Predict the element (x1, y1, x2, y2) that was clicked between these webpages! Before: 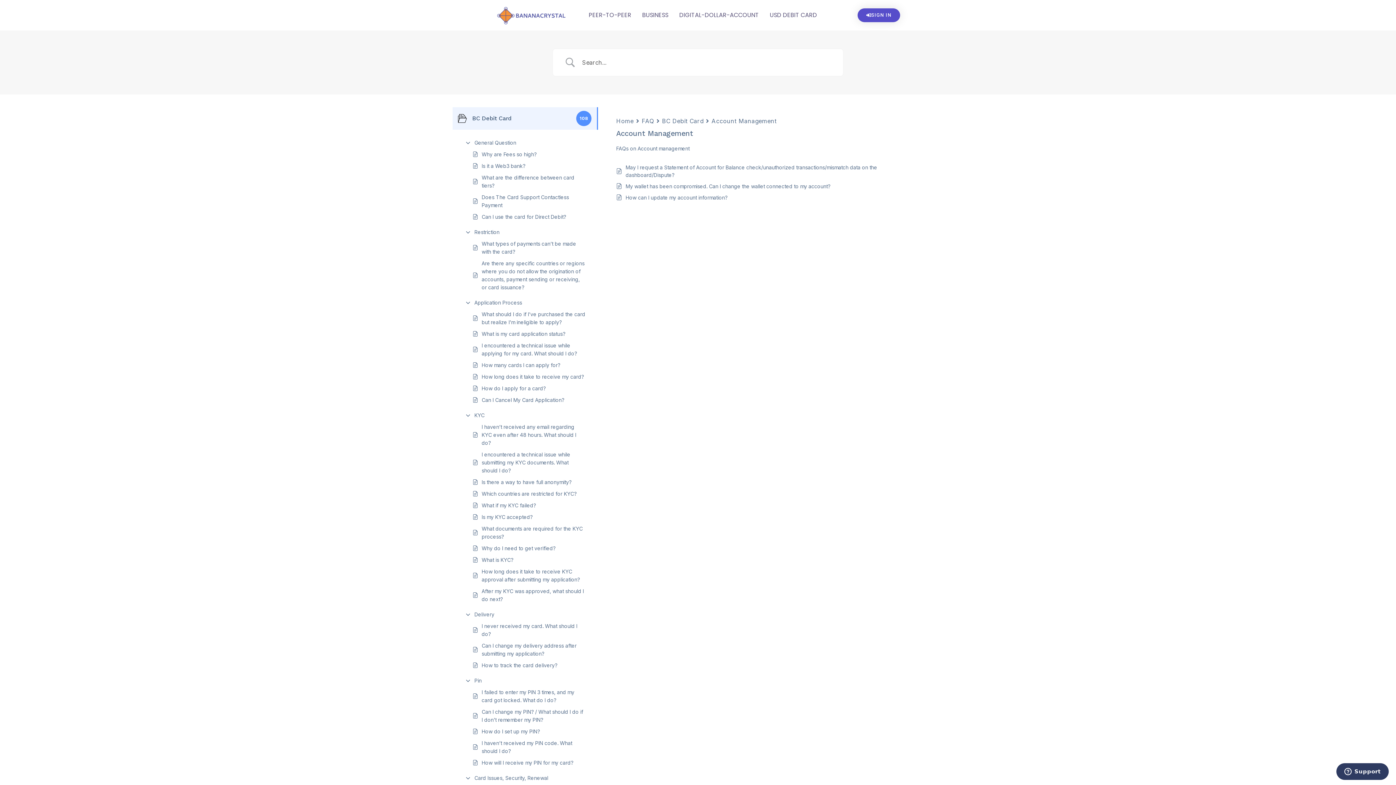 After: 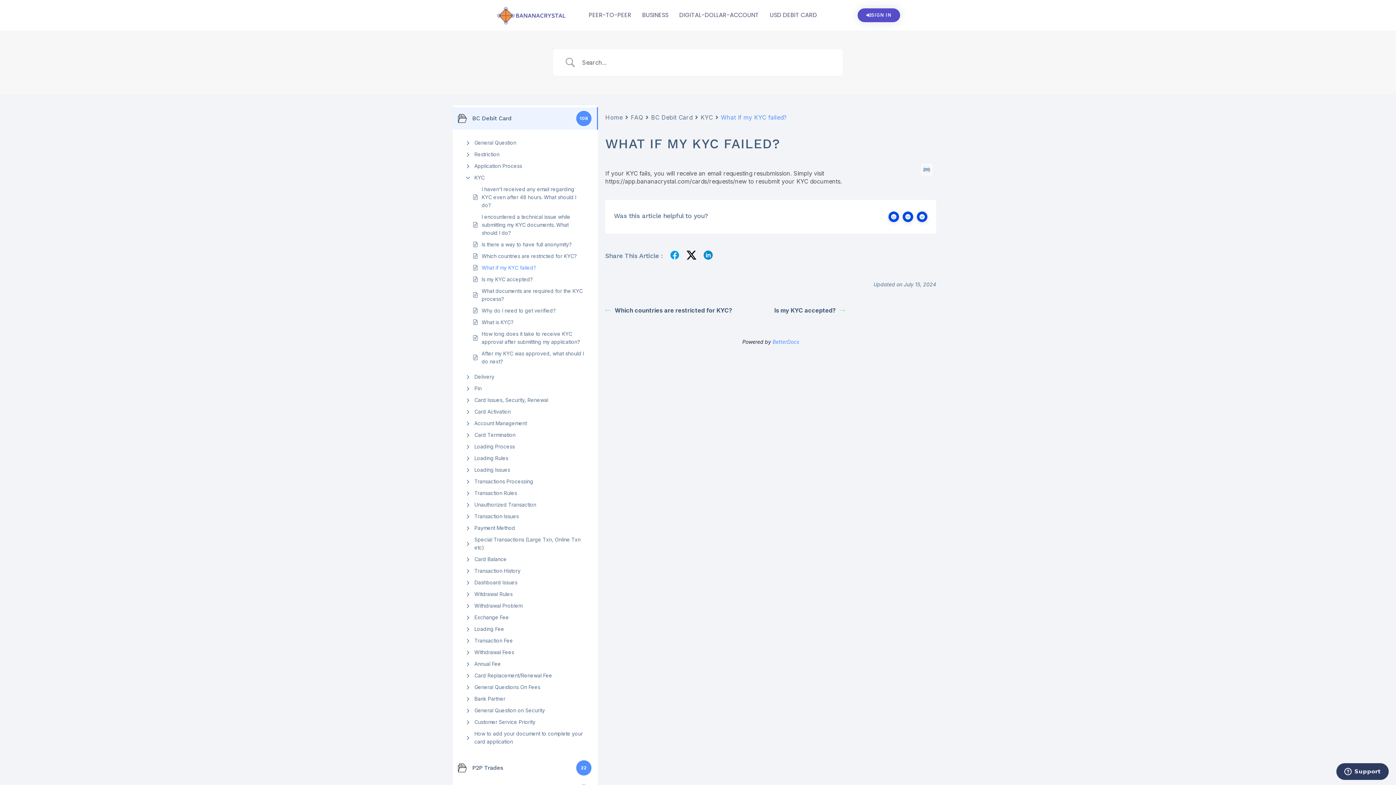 Action: label: What if my KYC failed? bbox: (481, 501, 536, 509)